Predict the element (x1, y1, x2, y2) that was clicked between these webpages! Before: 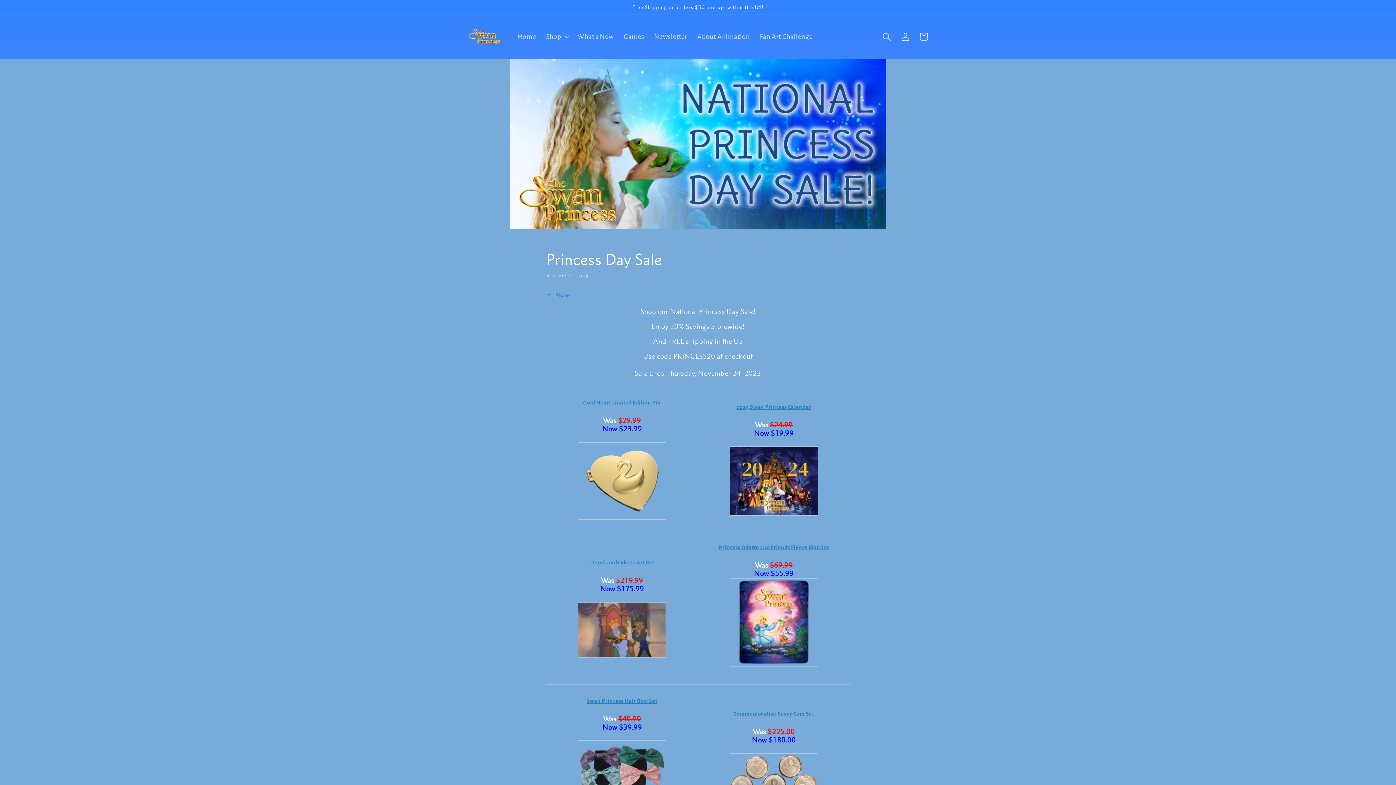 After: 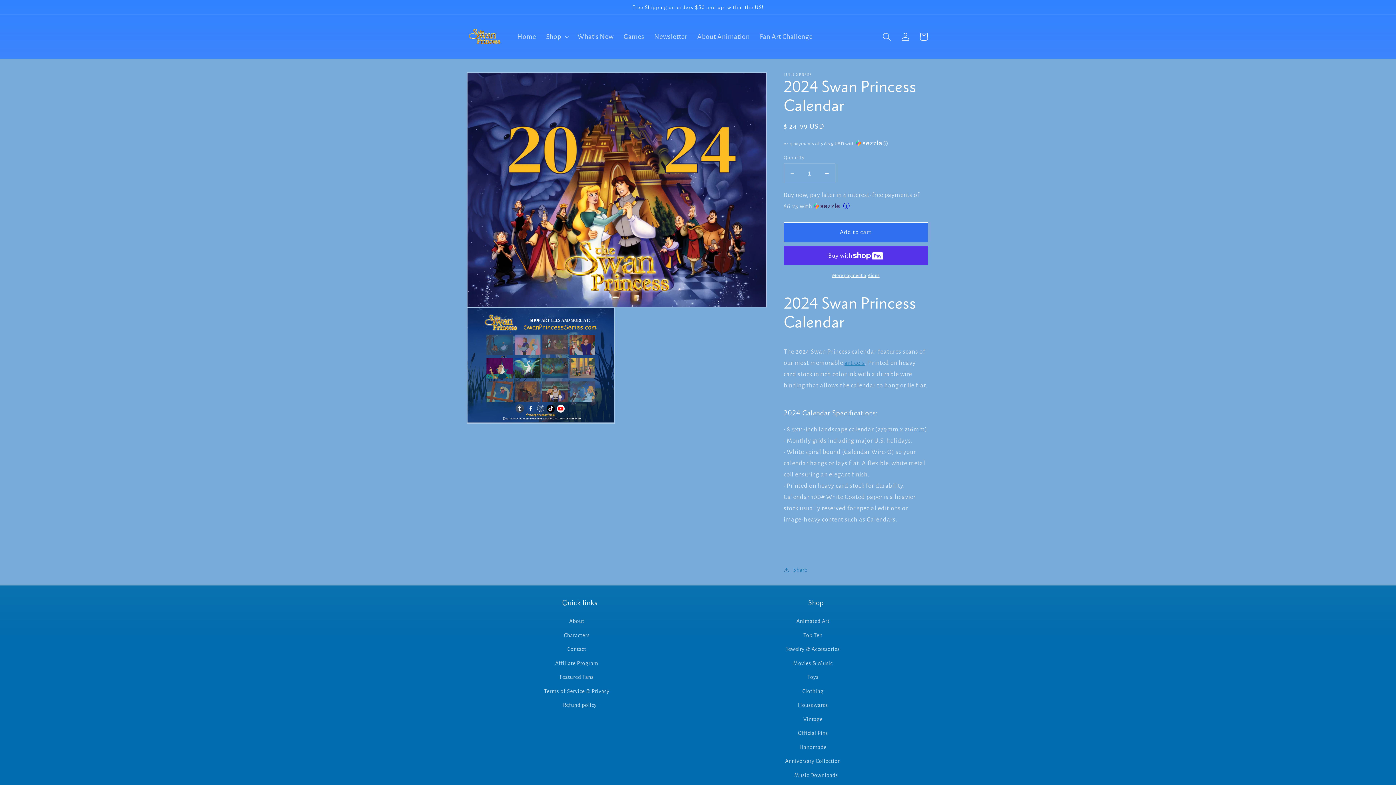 Action: bbox: (729, 512, 818, 518)